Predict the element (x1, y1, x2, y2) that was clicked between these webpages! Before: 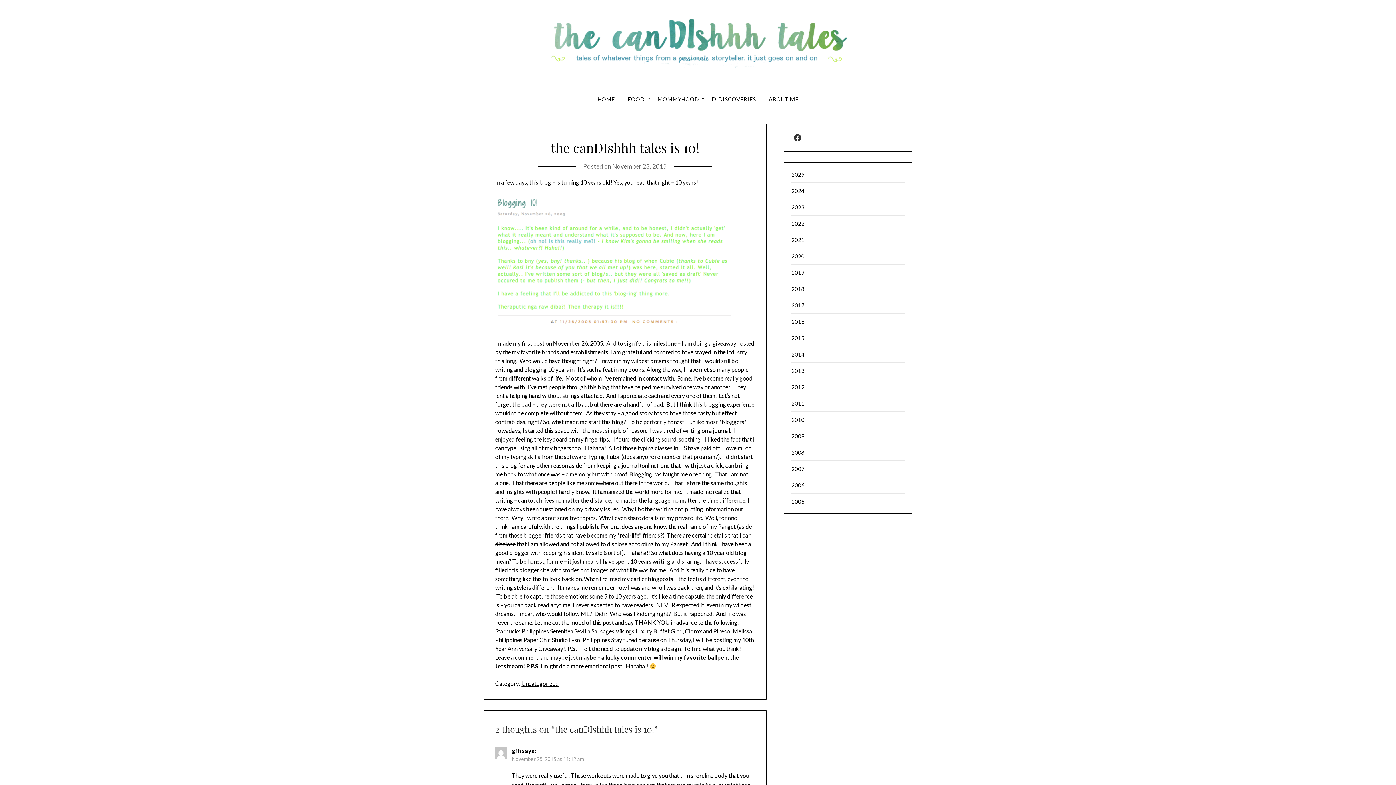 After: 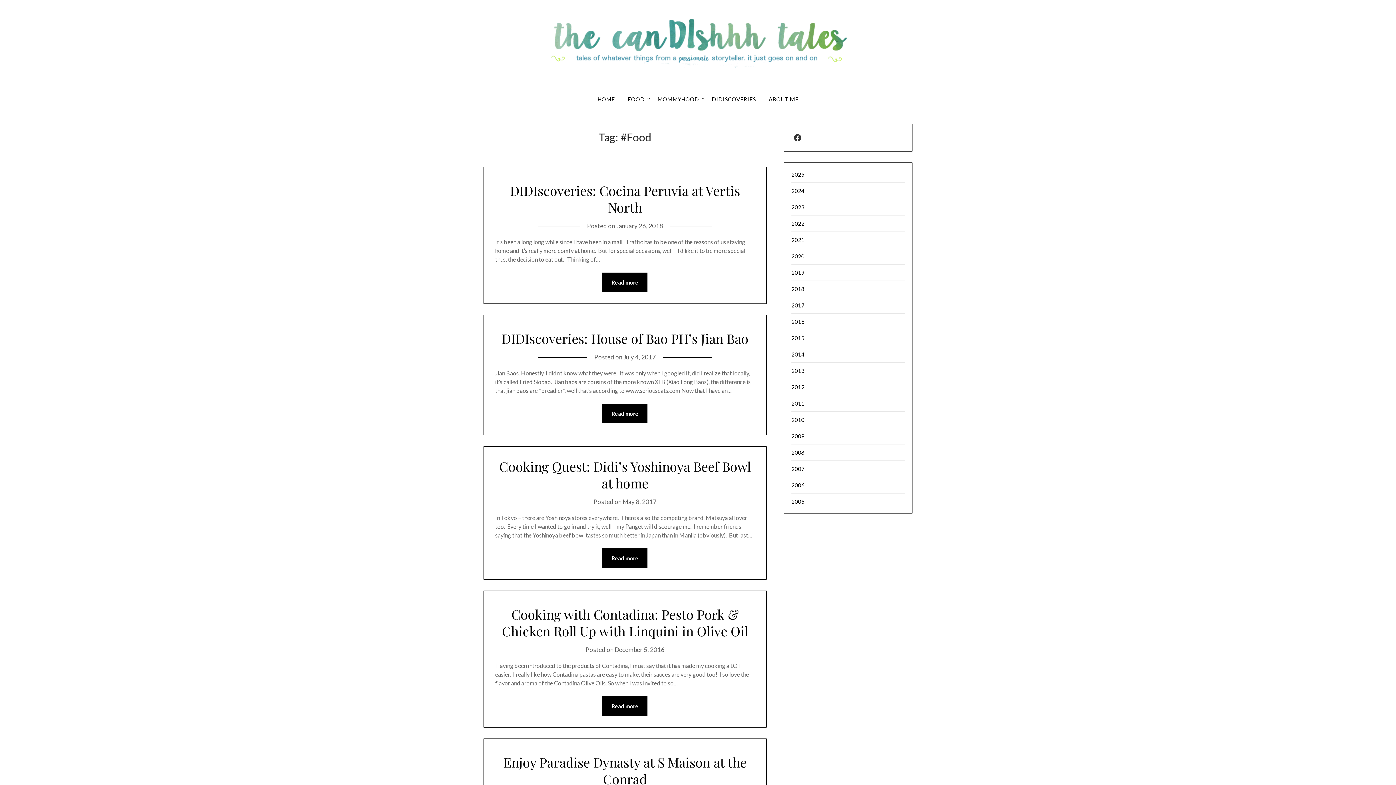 Action: label: FOOD bbox: (622, 89, 650, 109)